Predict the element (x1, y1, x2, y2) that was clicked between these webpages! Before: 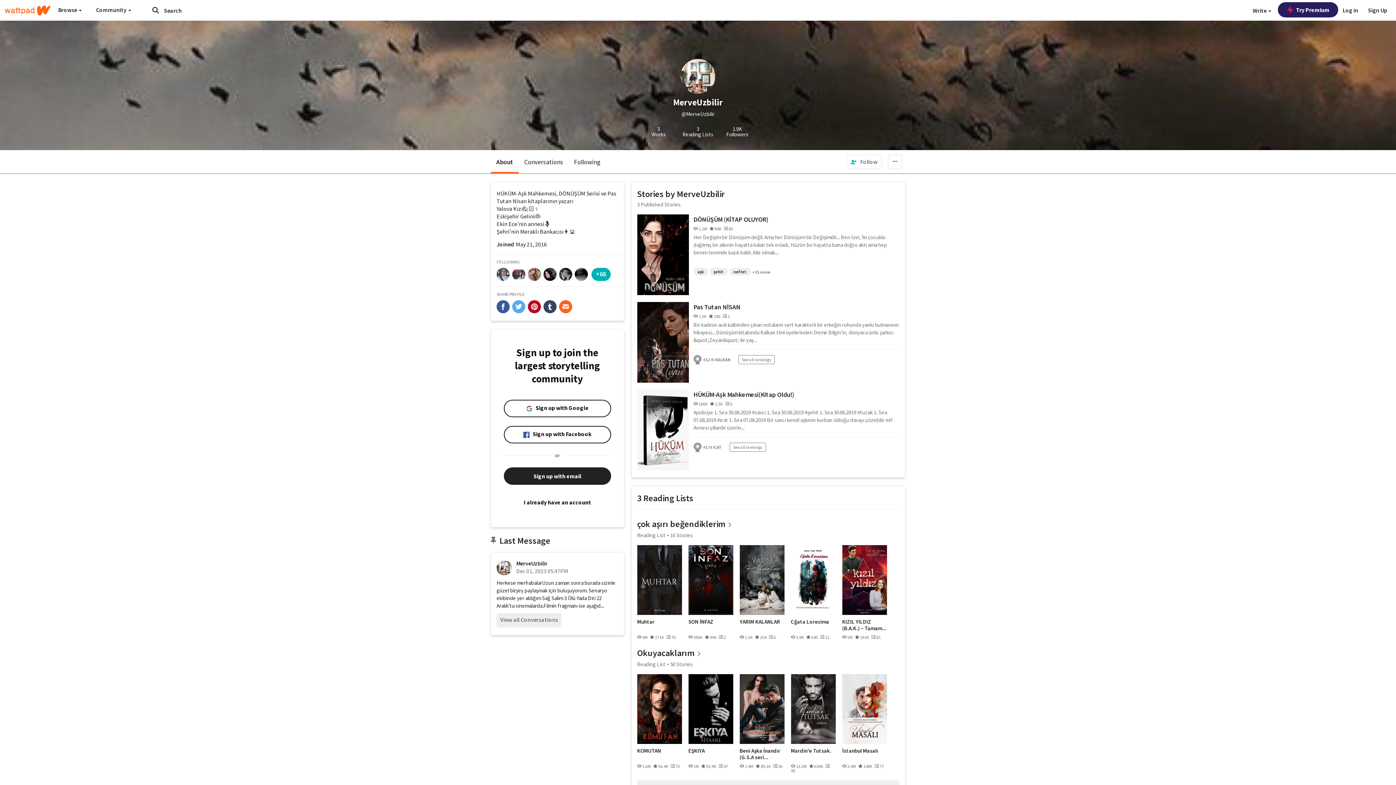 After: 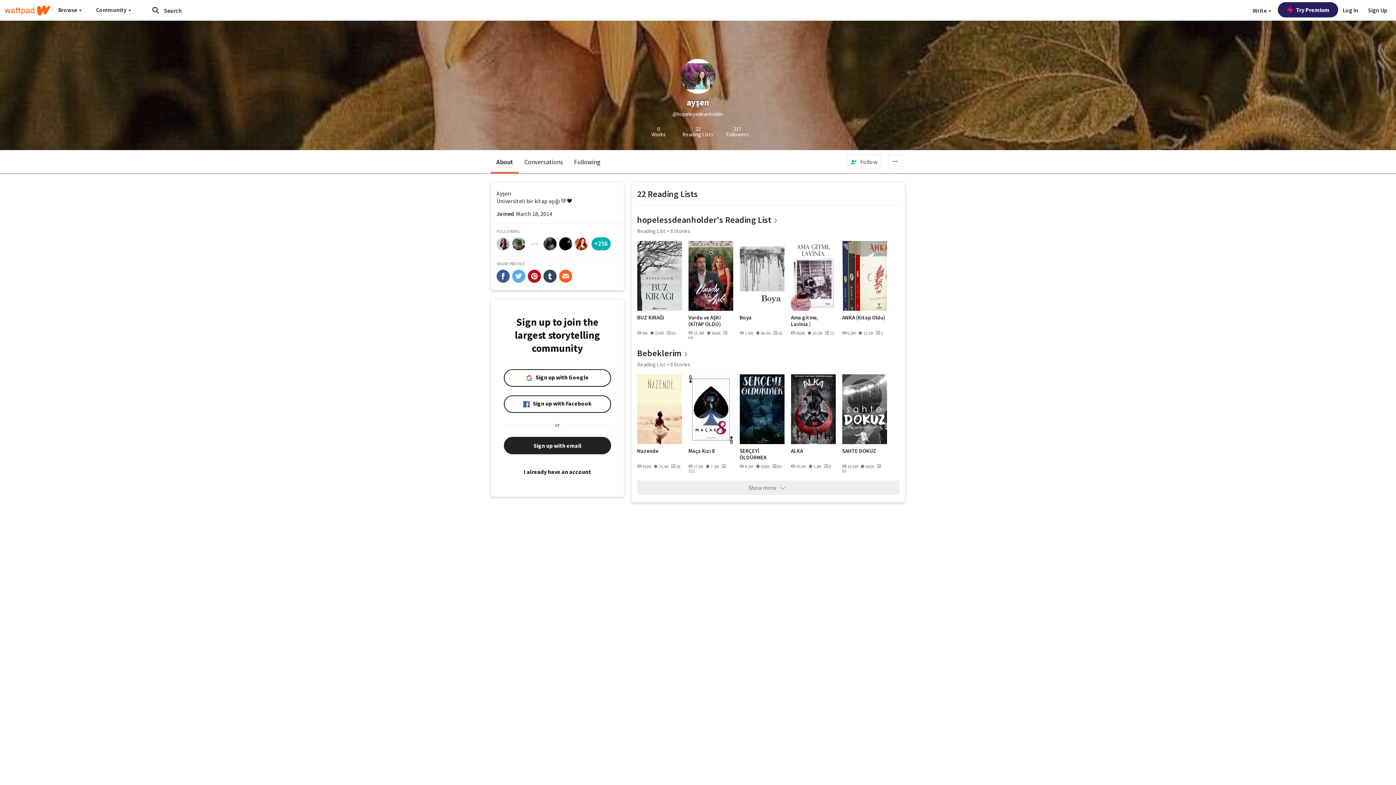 Action: bbox: (512, 268, 525, 281)